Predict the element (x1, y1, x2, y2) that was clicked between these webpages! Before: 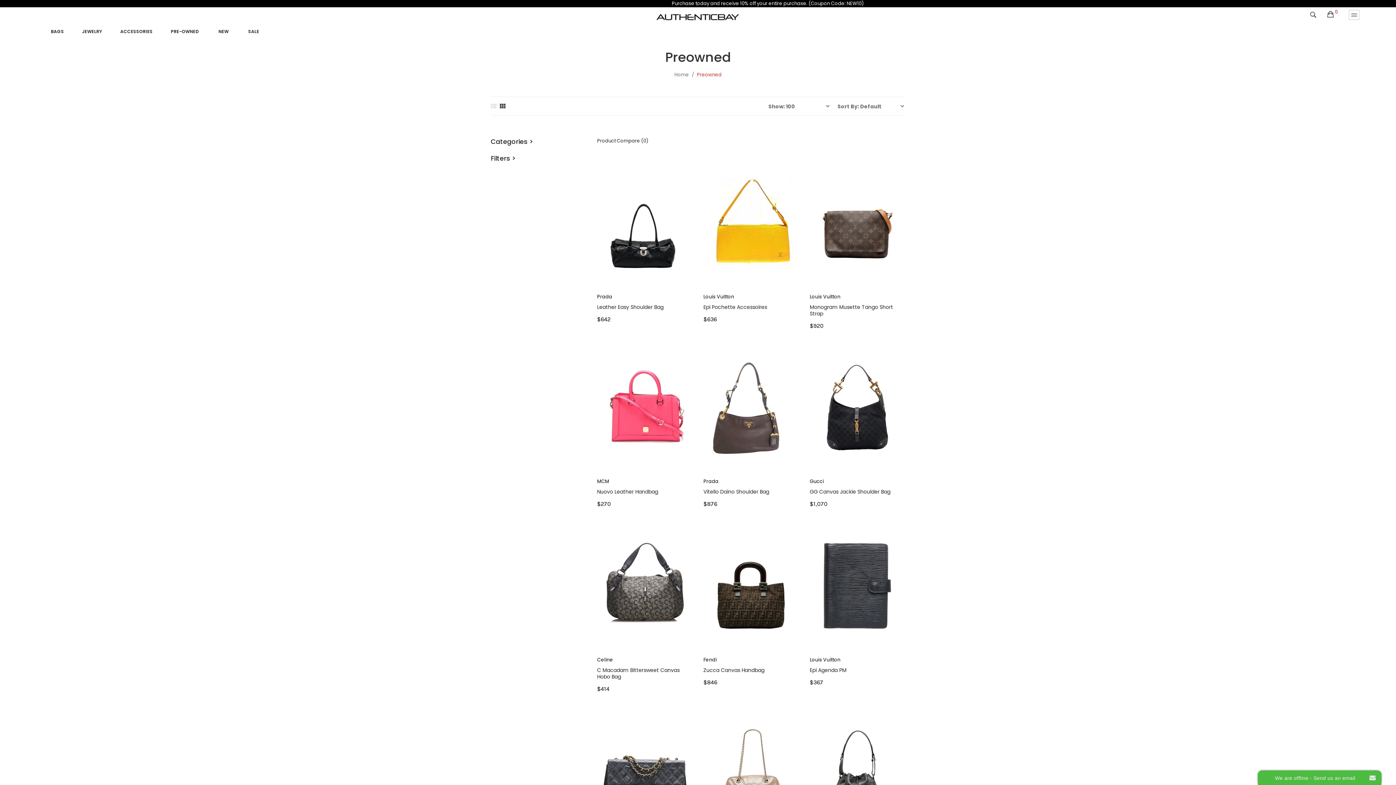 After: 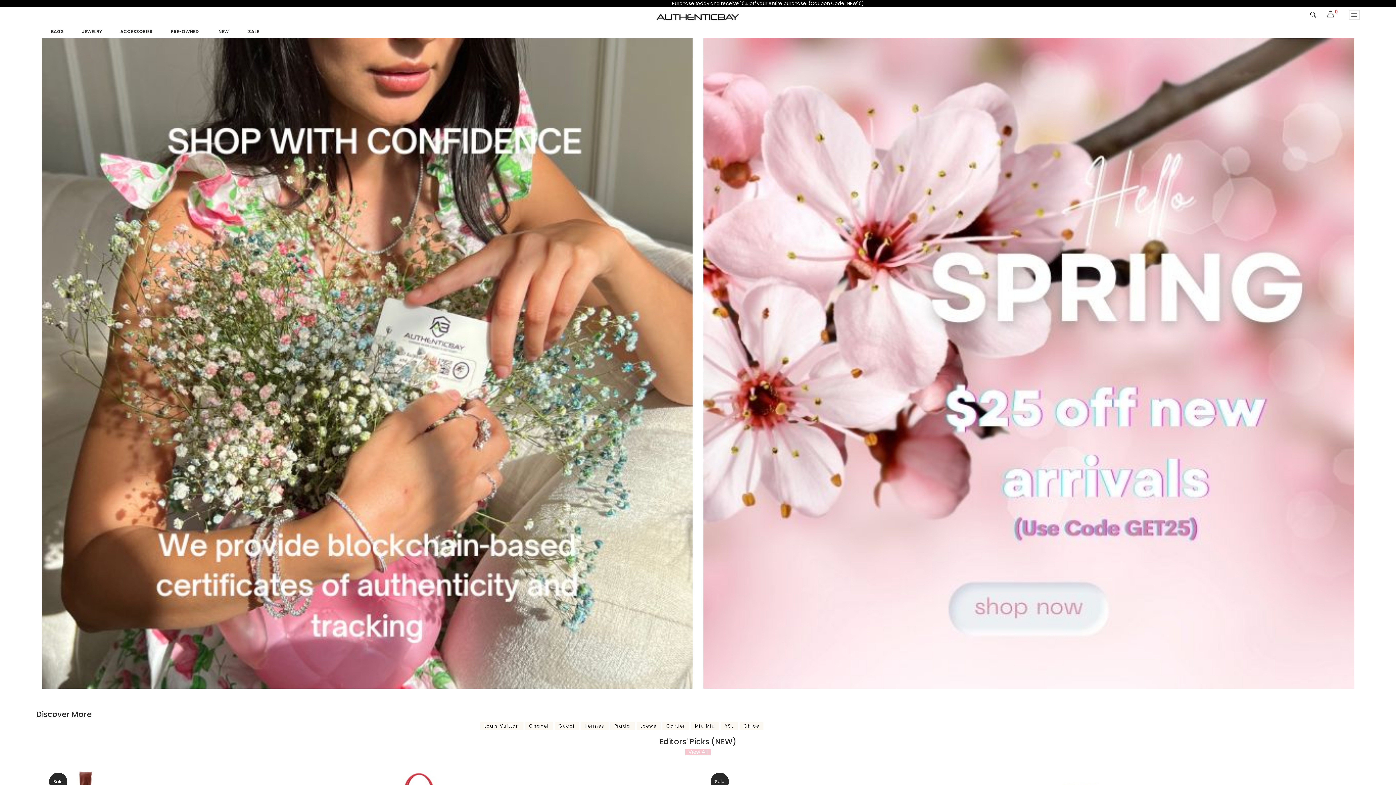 Action: bbox: (655, 12, 740, 22)